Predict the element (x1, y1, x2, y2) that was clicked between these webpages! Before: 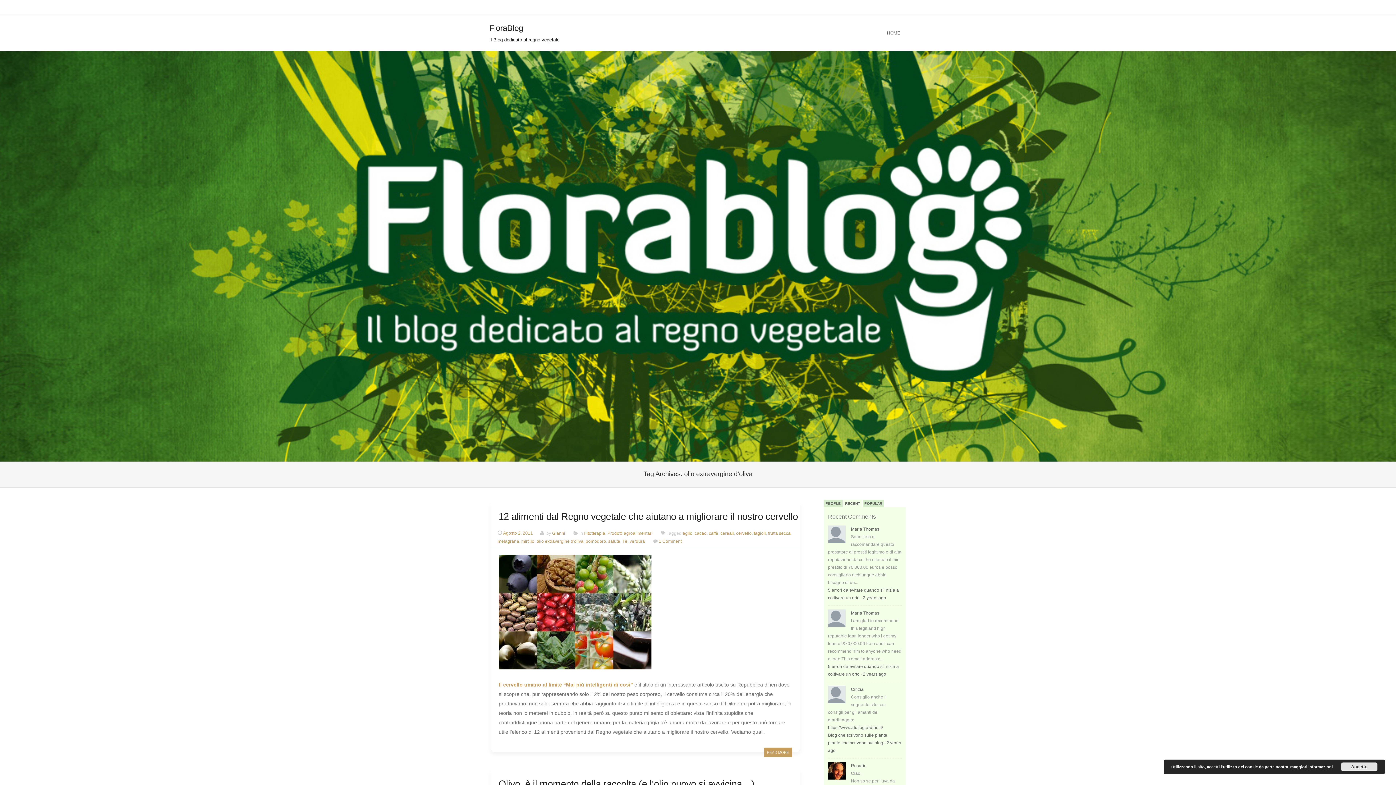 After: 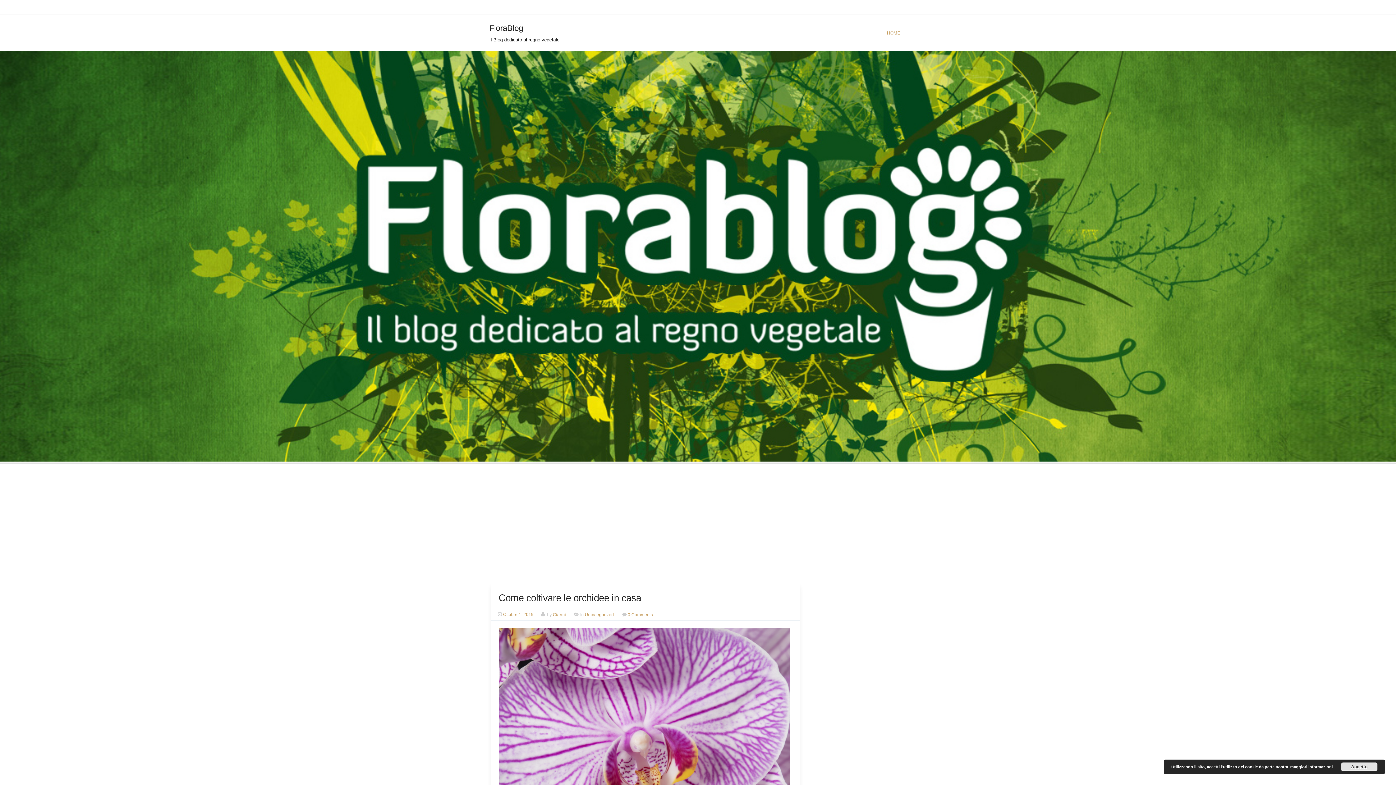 Action: bbox: (878, 14, 909, 51) label: HOME